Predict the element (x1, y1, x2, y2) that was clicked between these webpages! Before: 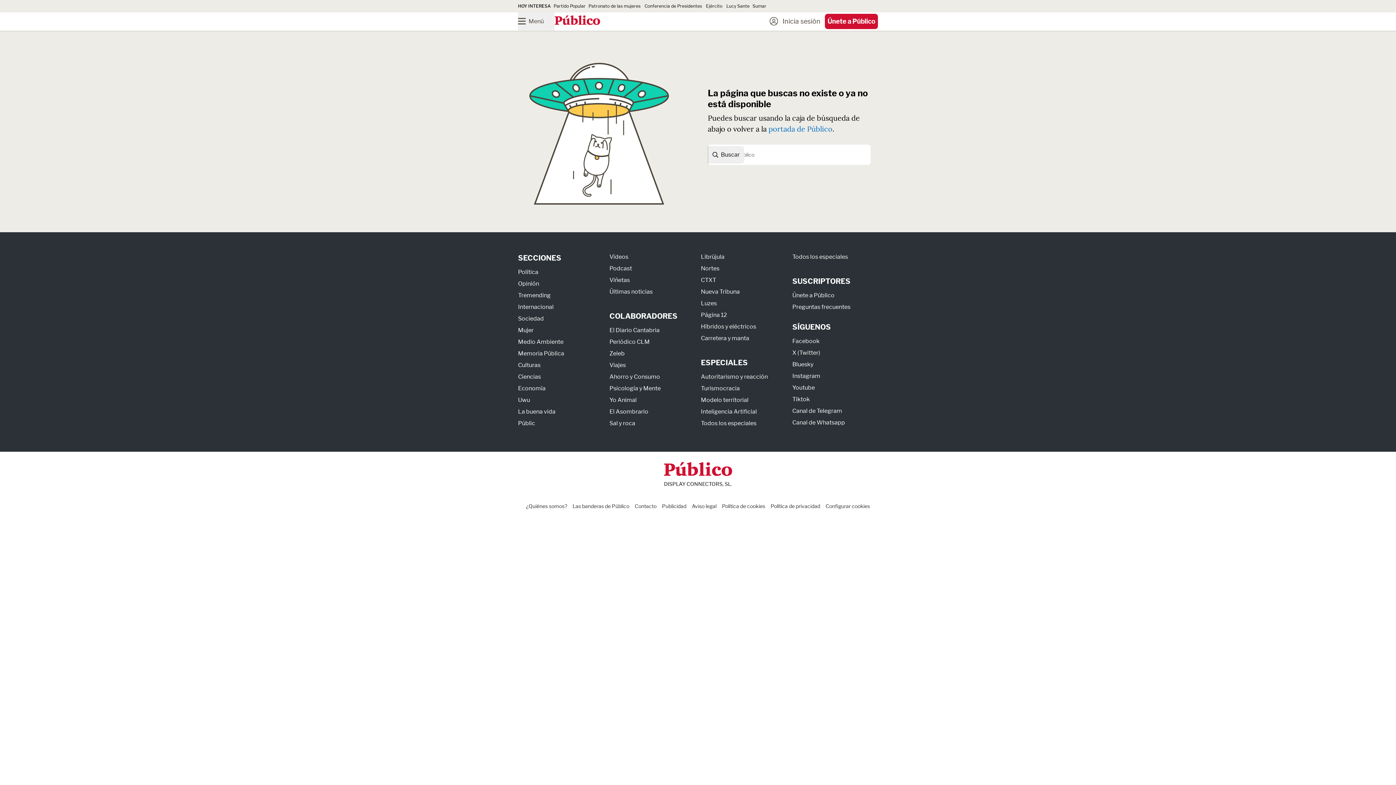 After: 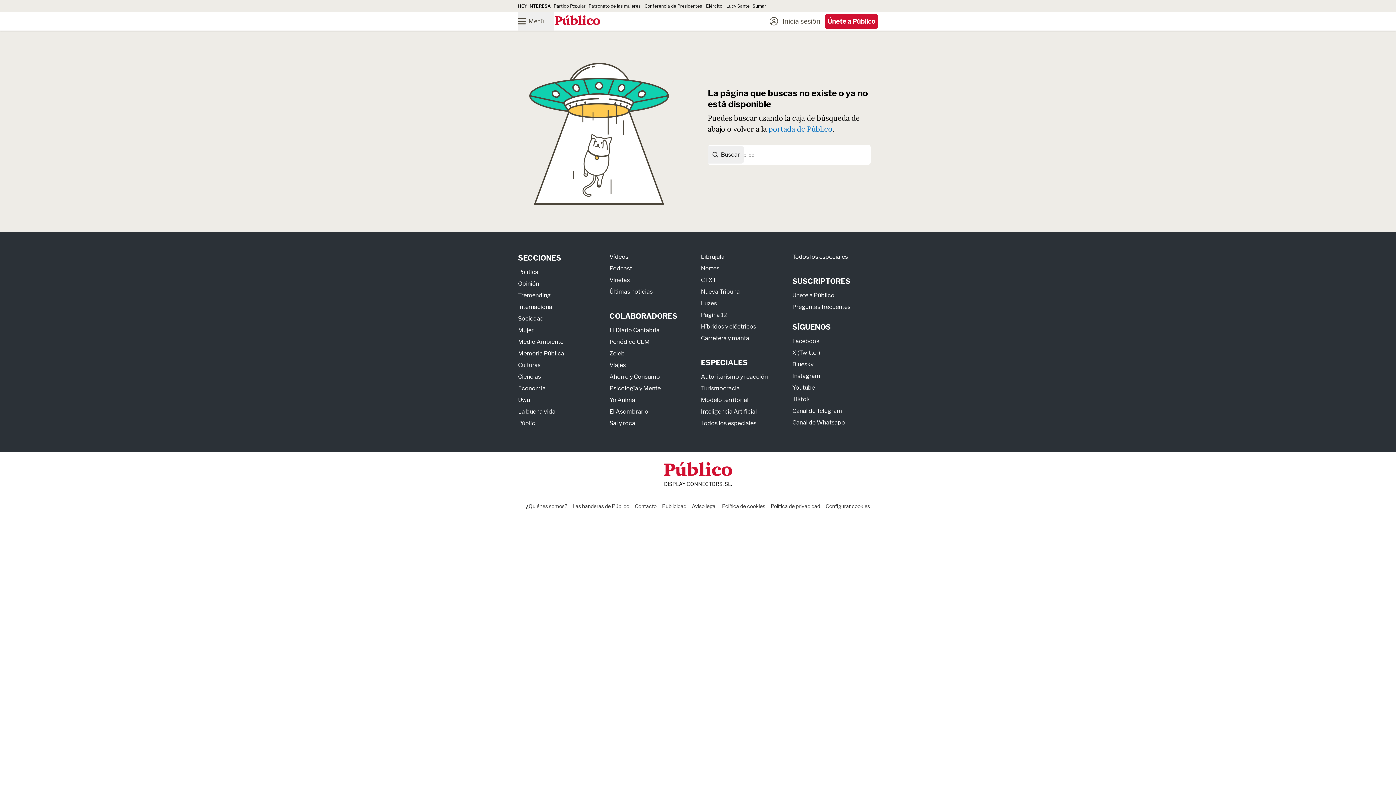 Action: label: Nueva Tribuna bbox: (701, 288, 740, 295)